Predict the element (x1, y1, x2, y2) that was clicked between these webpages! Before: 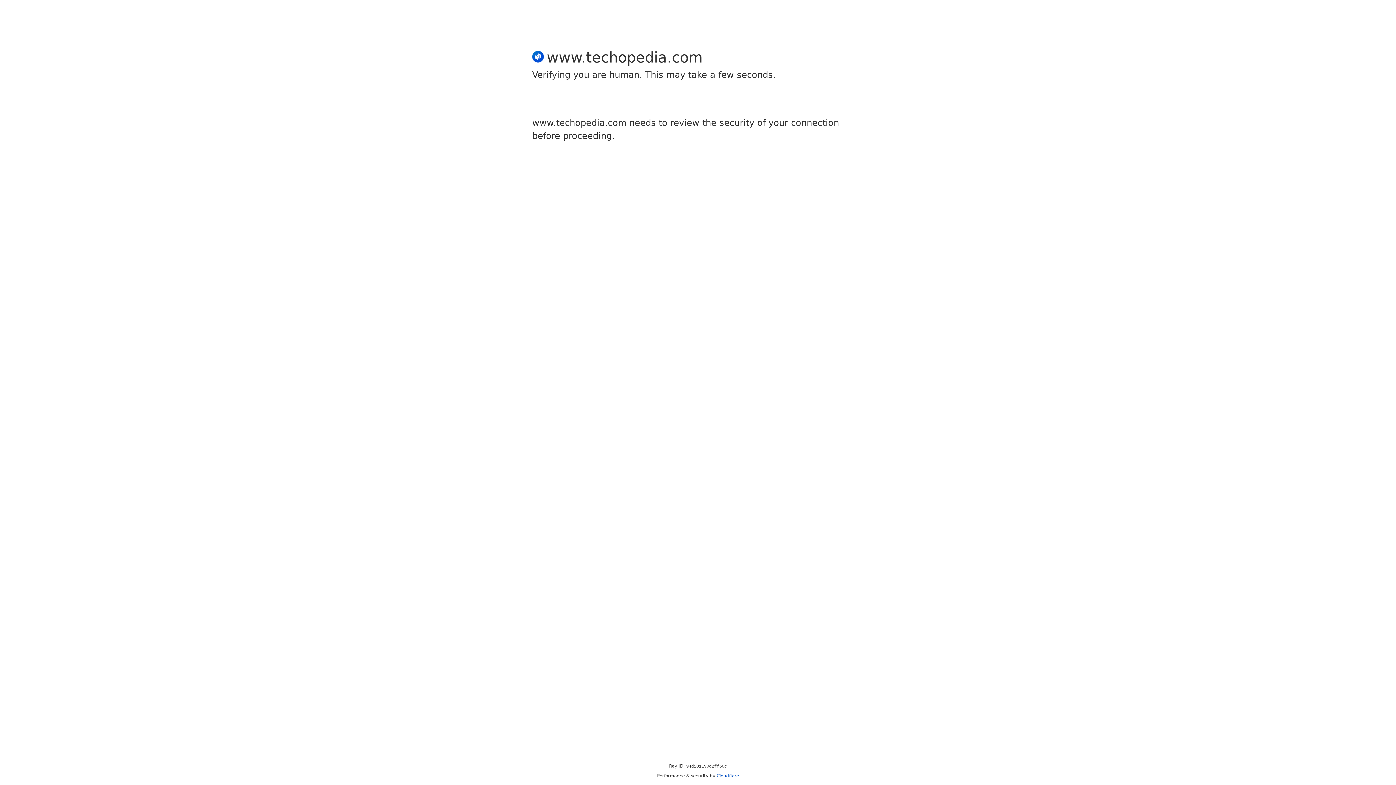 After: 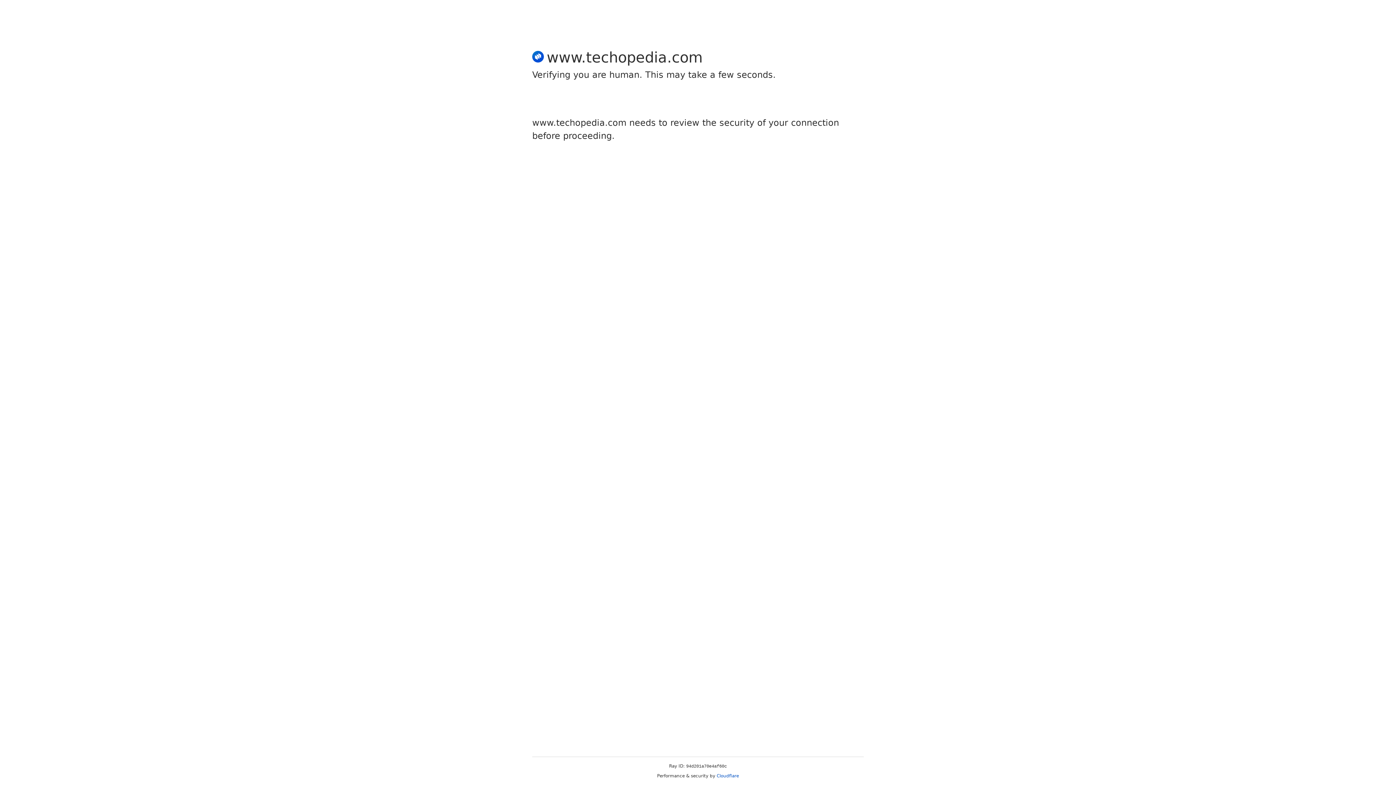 Action: bbox: (716, 773, 739, 778) label: Cloudflare